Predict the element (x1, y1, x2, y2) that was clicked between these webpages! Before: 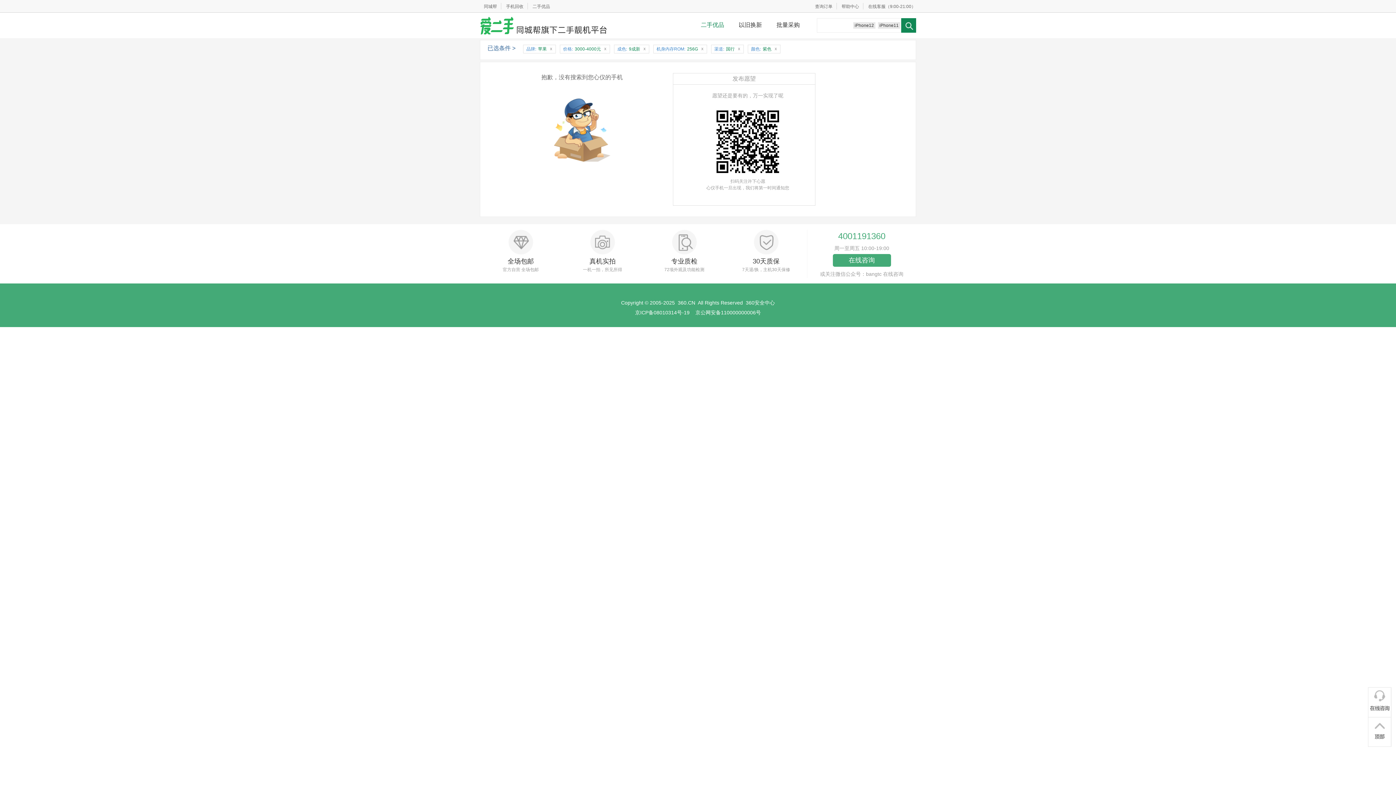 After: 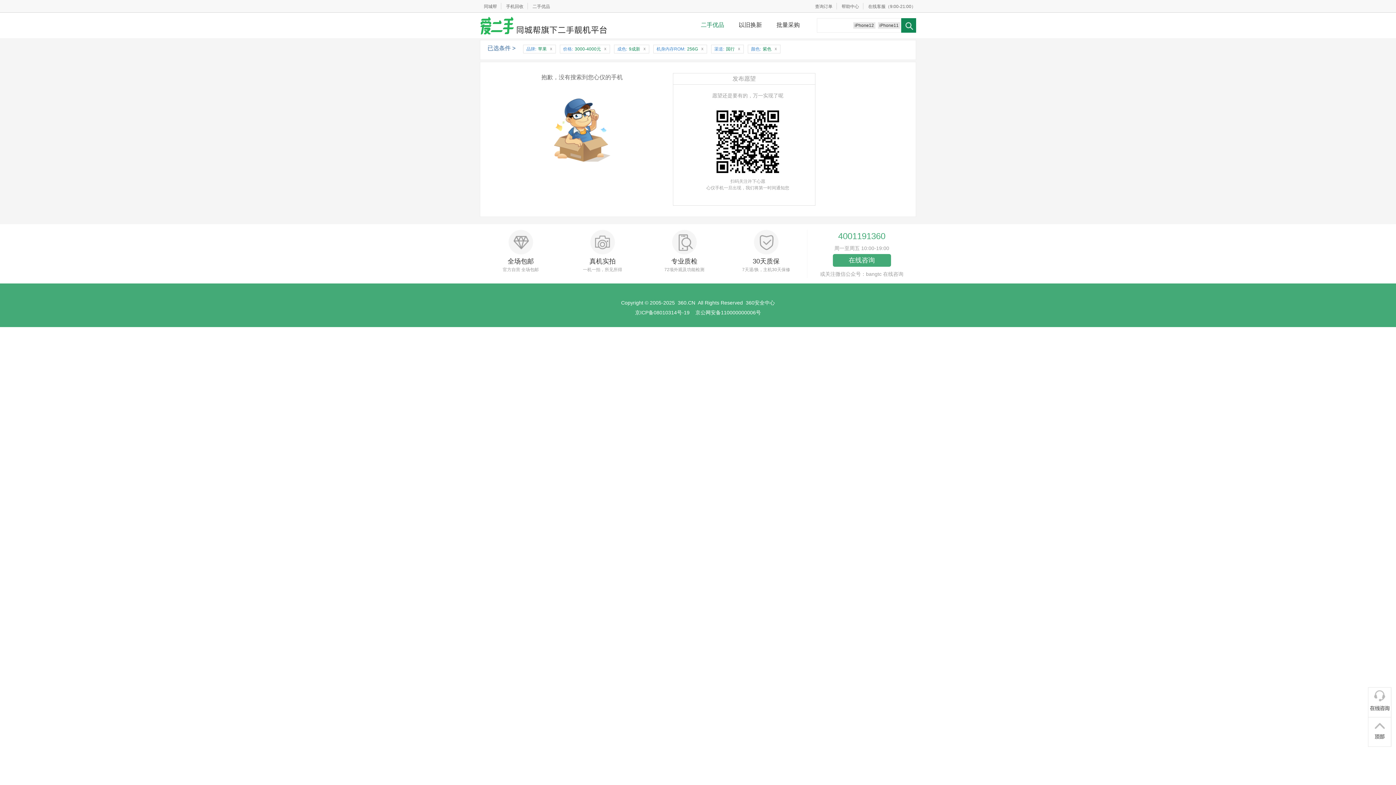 Action: bbox: (1368, 717, 1392, 747)